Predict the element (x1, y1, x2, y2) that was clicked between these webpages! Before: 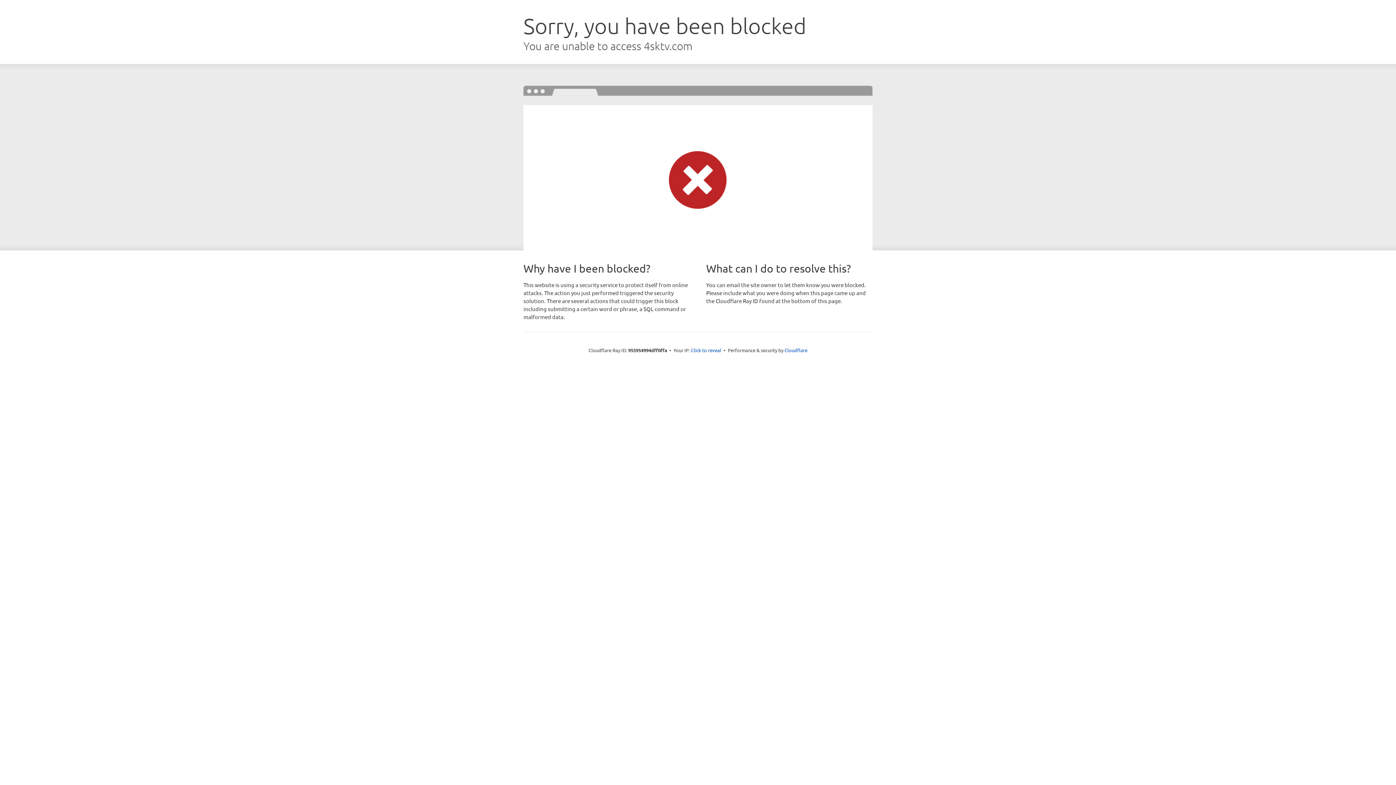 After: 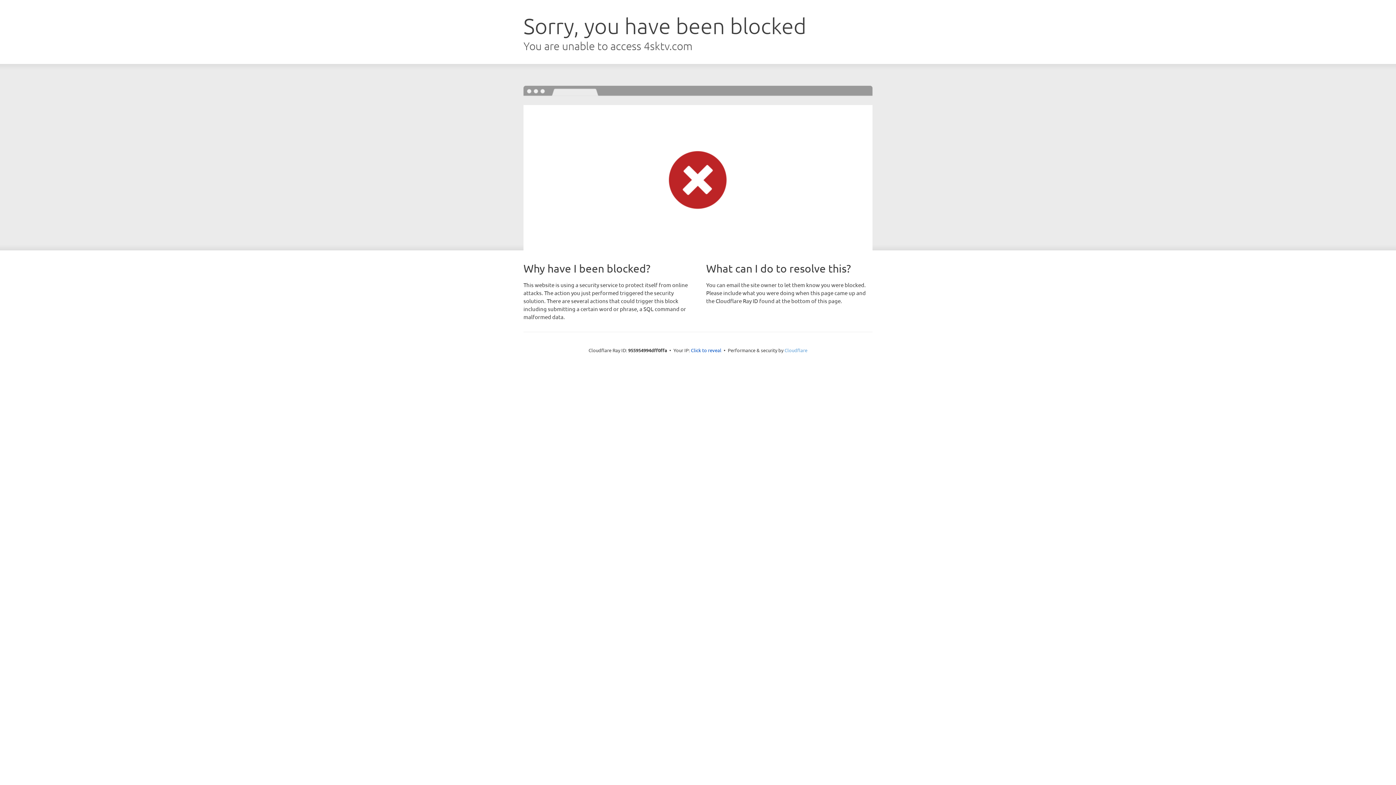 Action: label: Cloudflare bbox: (784, 347, 807, 353)